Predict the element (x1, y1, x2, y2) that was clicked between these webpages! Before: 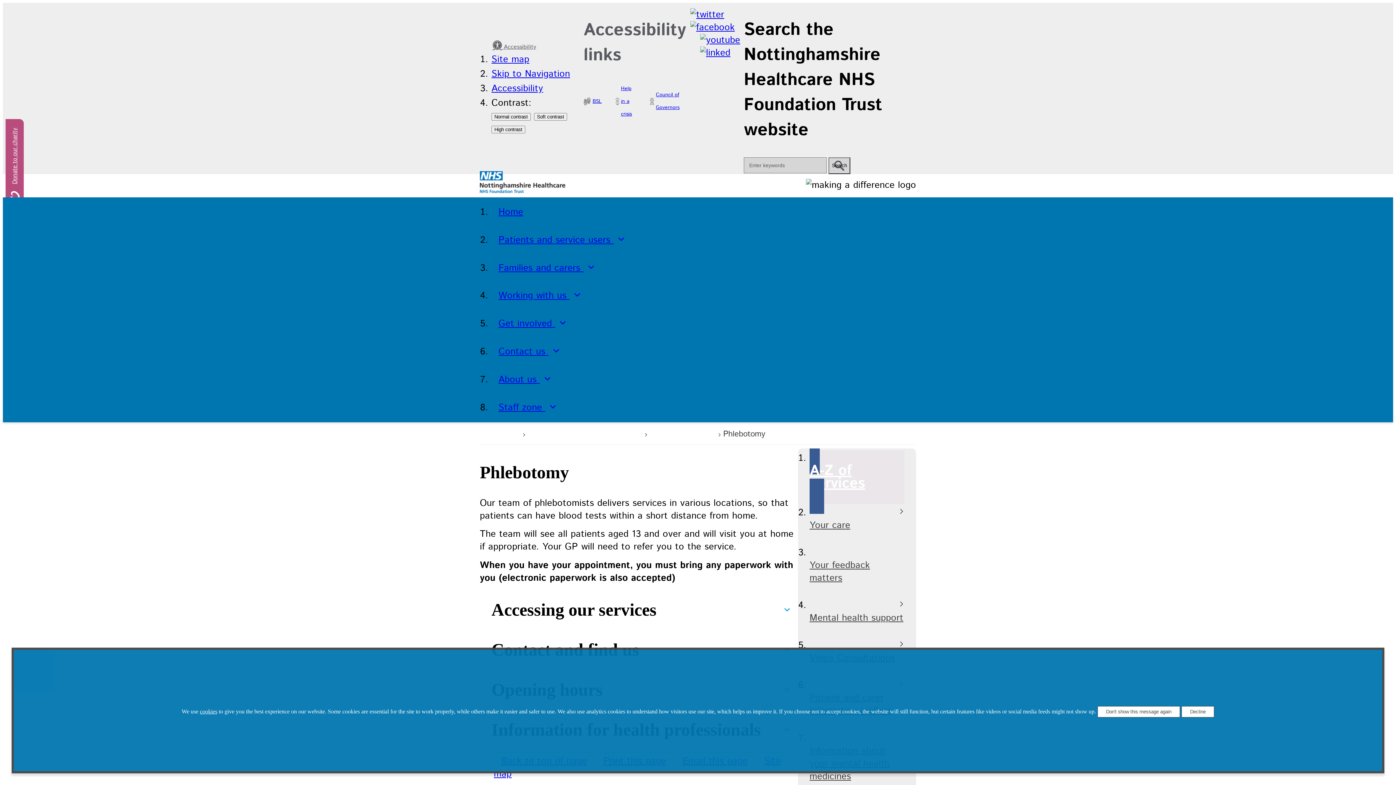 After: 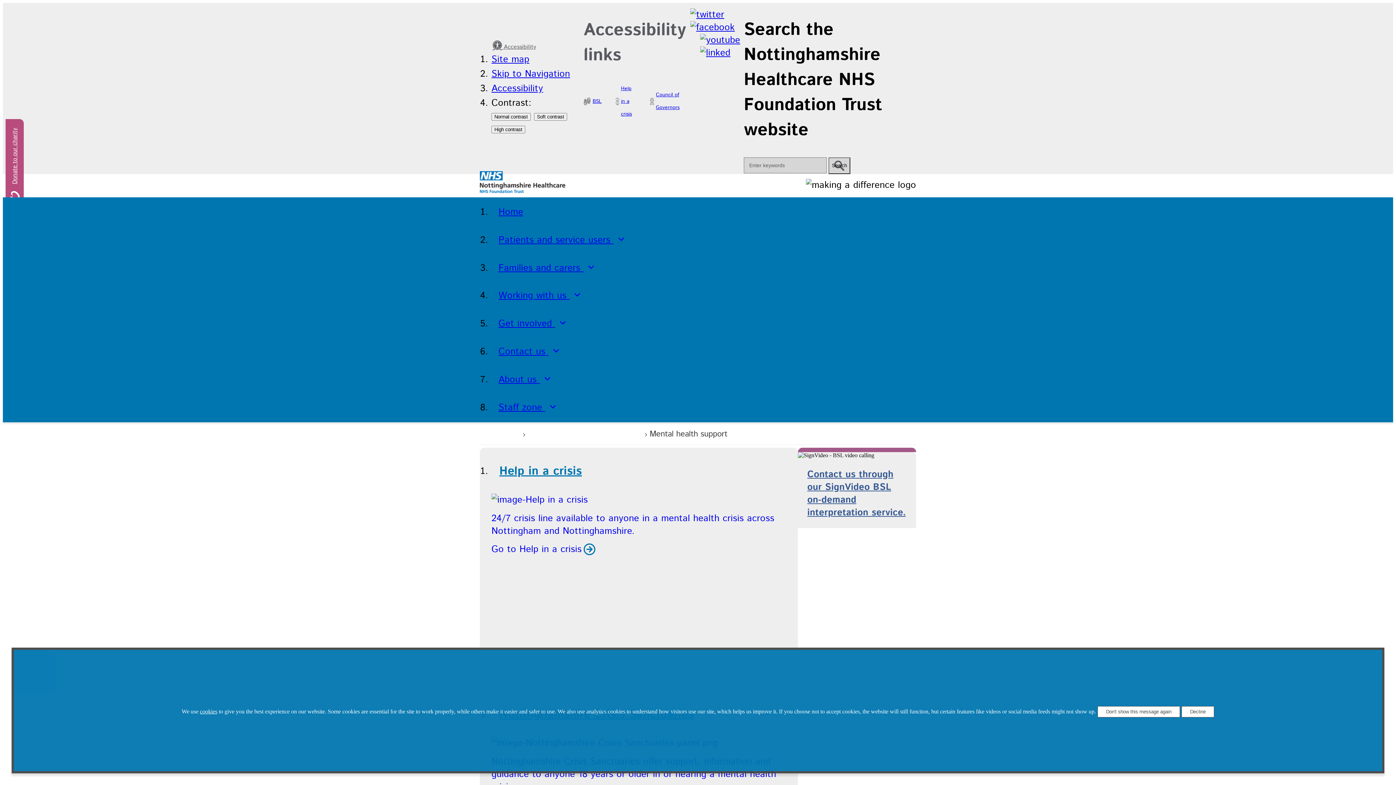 Action: bbox: (809, 592, 904, 644) label: Mental health support